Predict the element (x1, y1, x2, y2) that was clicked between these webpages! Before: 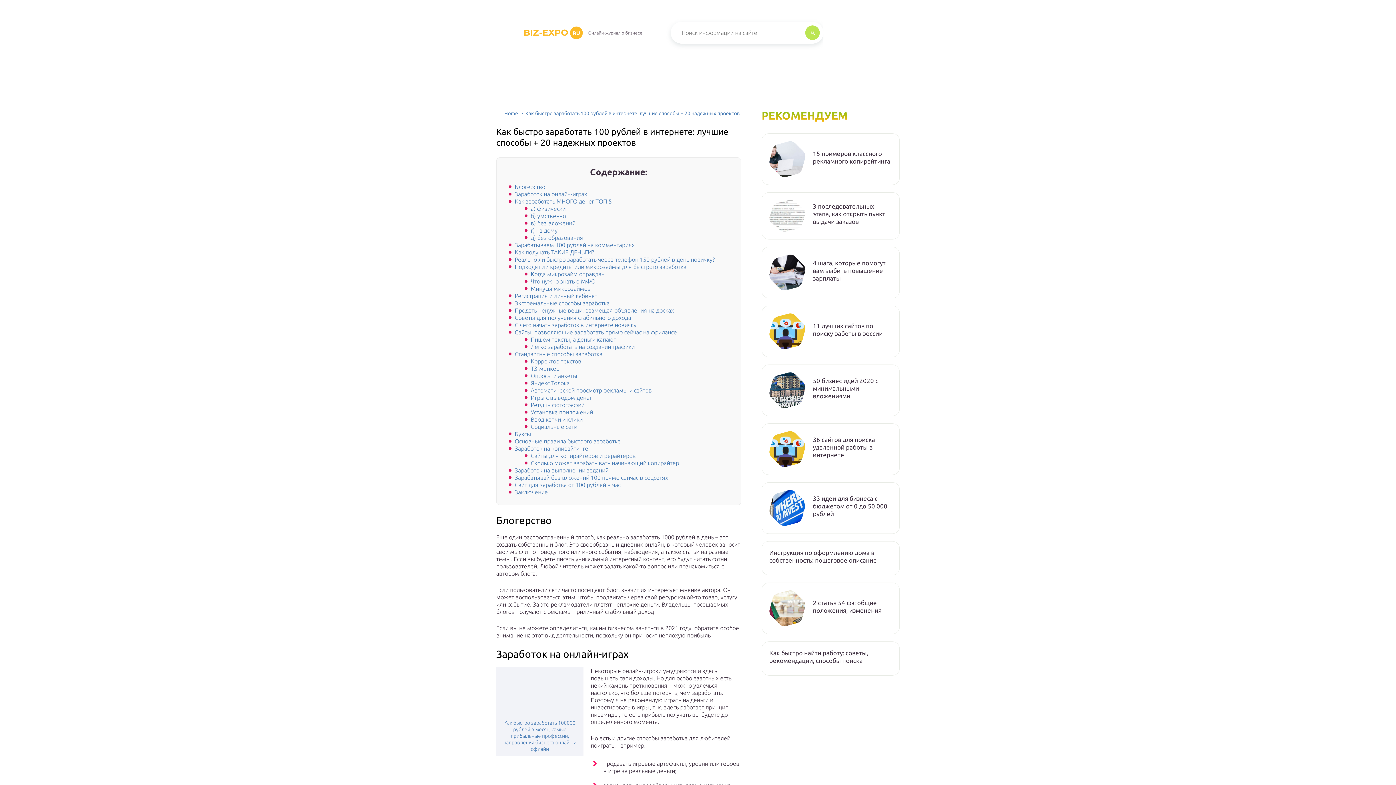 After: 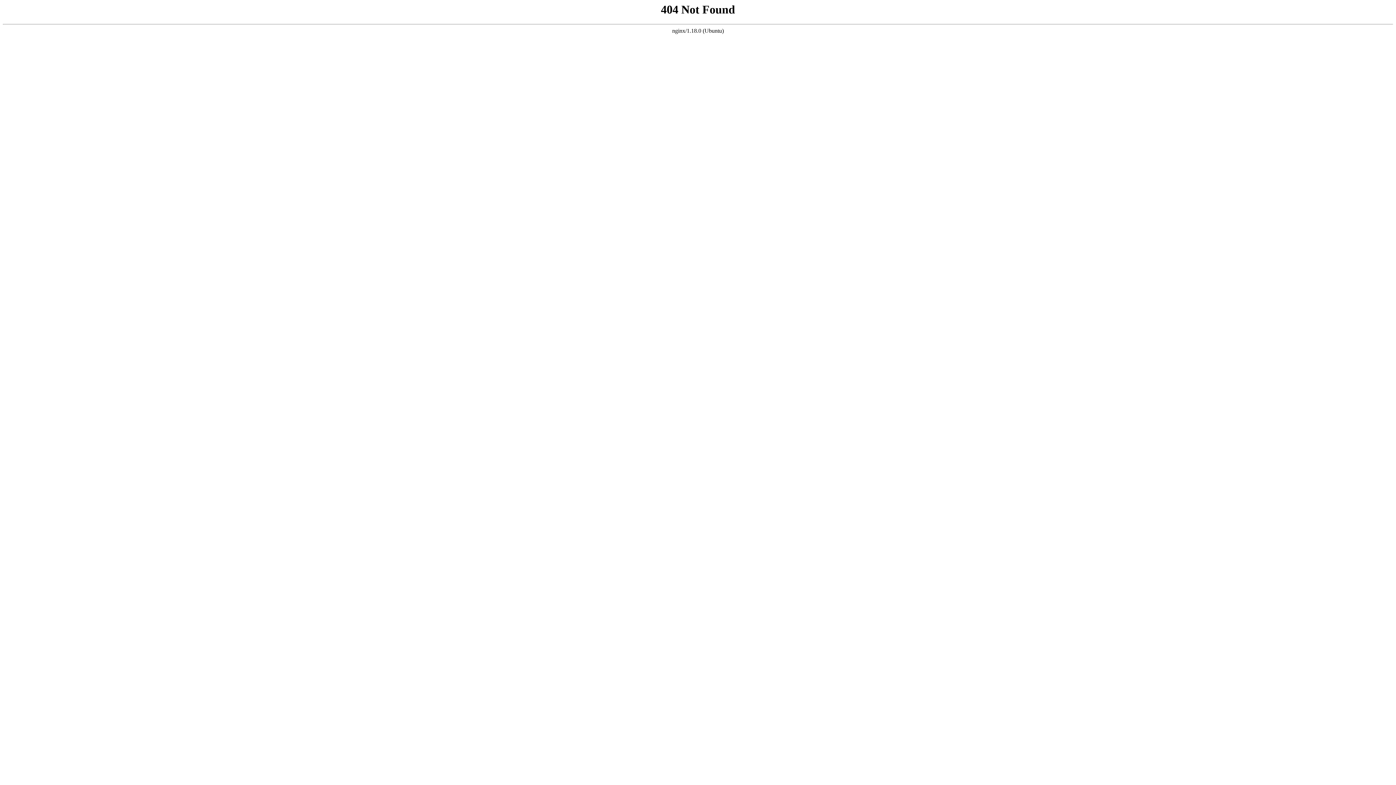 Action: bbox: (769, 649, 892, 664) label: Как быстро найти работу: советы, рекомендации, способы поиска